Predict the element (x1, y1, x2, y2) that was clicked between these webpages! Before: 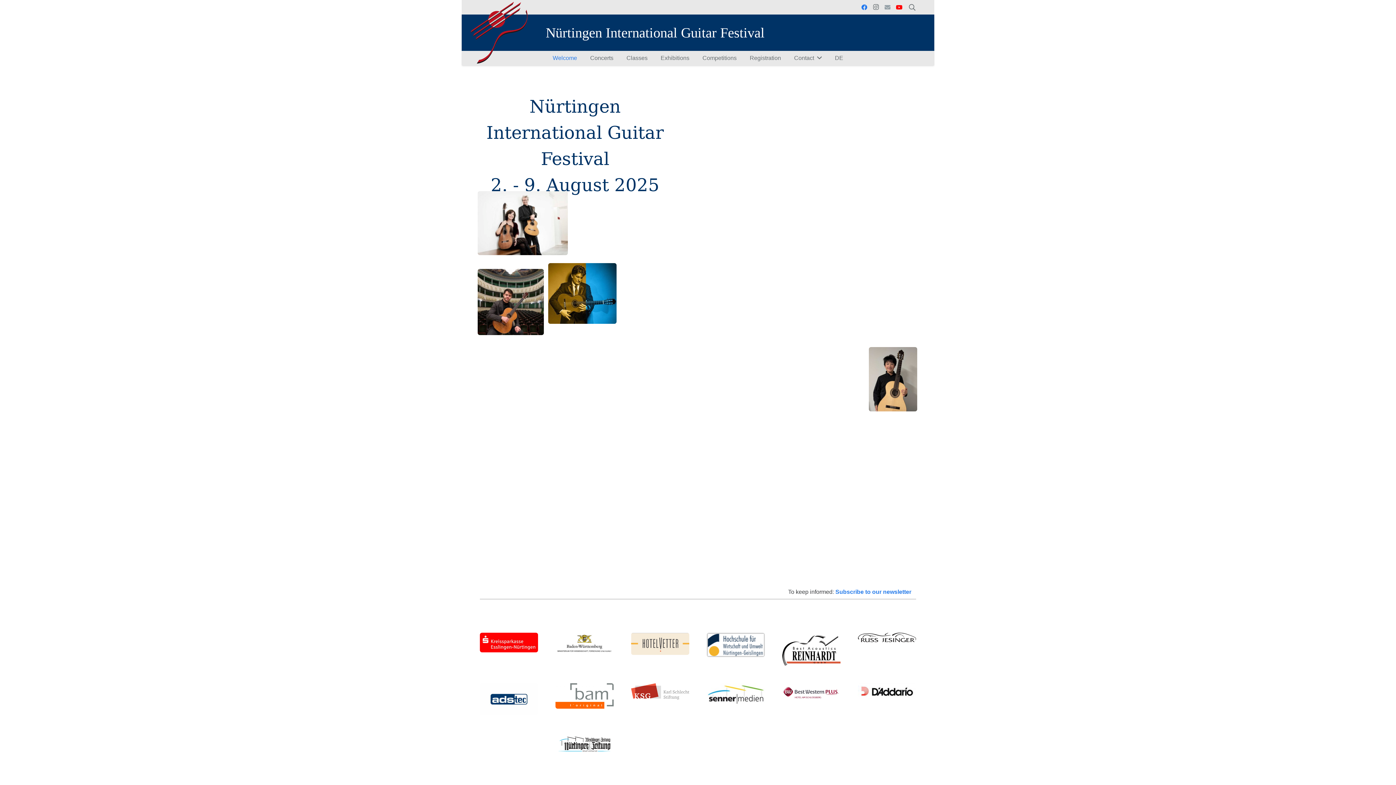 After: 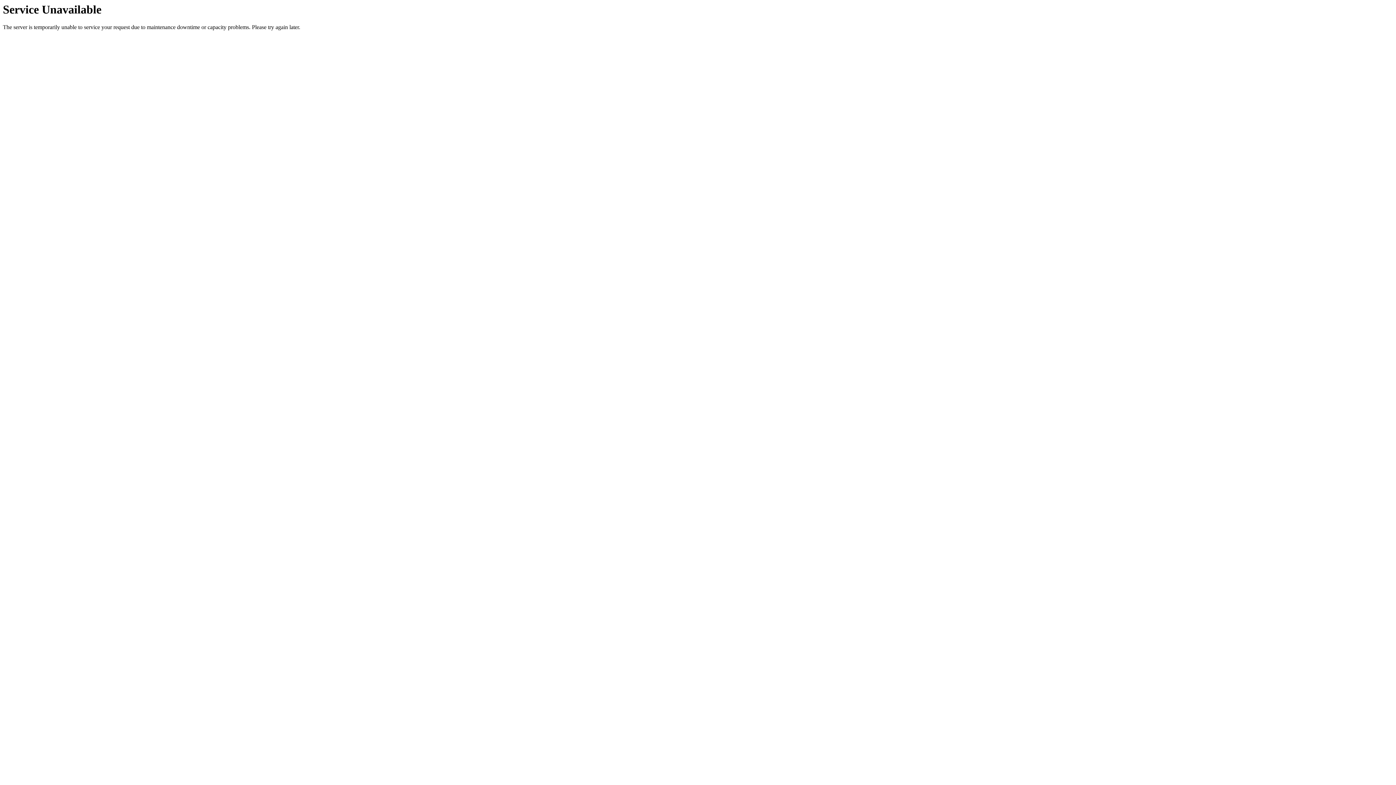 Action: label: Contact bbox: (787, 50, 828, 65)